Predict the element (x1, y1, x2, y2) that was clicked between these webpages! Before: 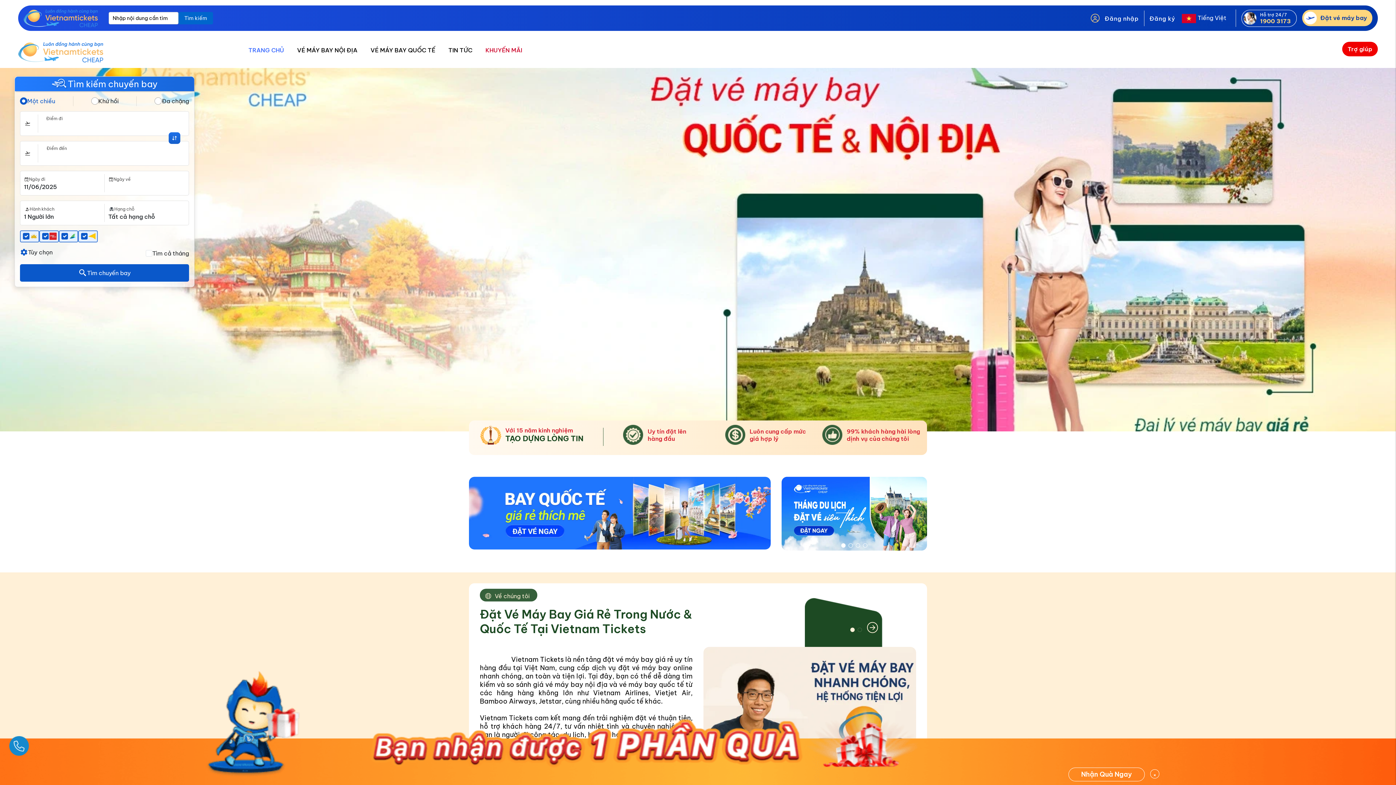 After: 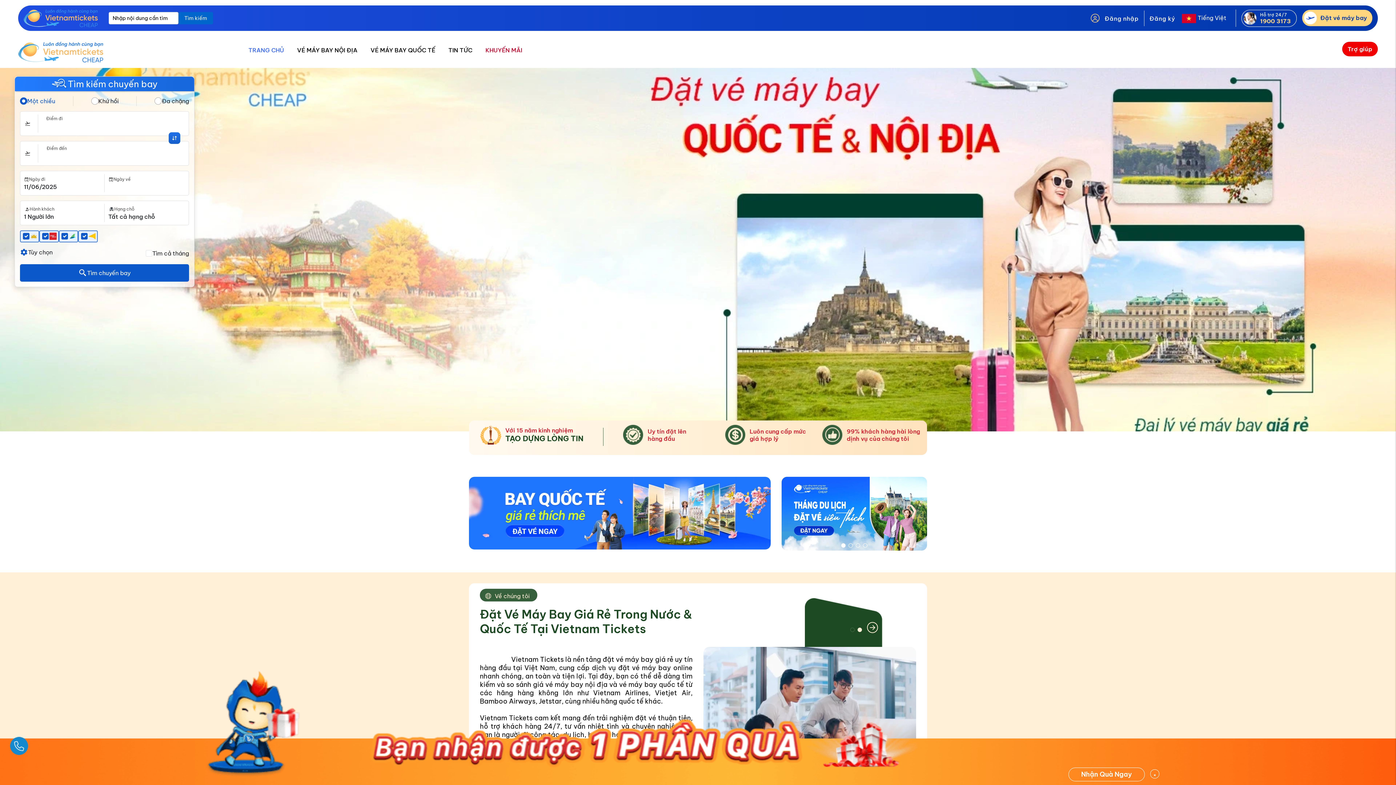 Action: bbox: (18, 41, 103, 62)